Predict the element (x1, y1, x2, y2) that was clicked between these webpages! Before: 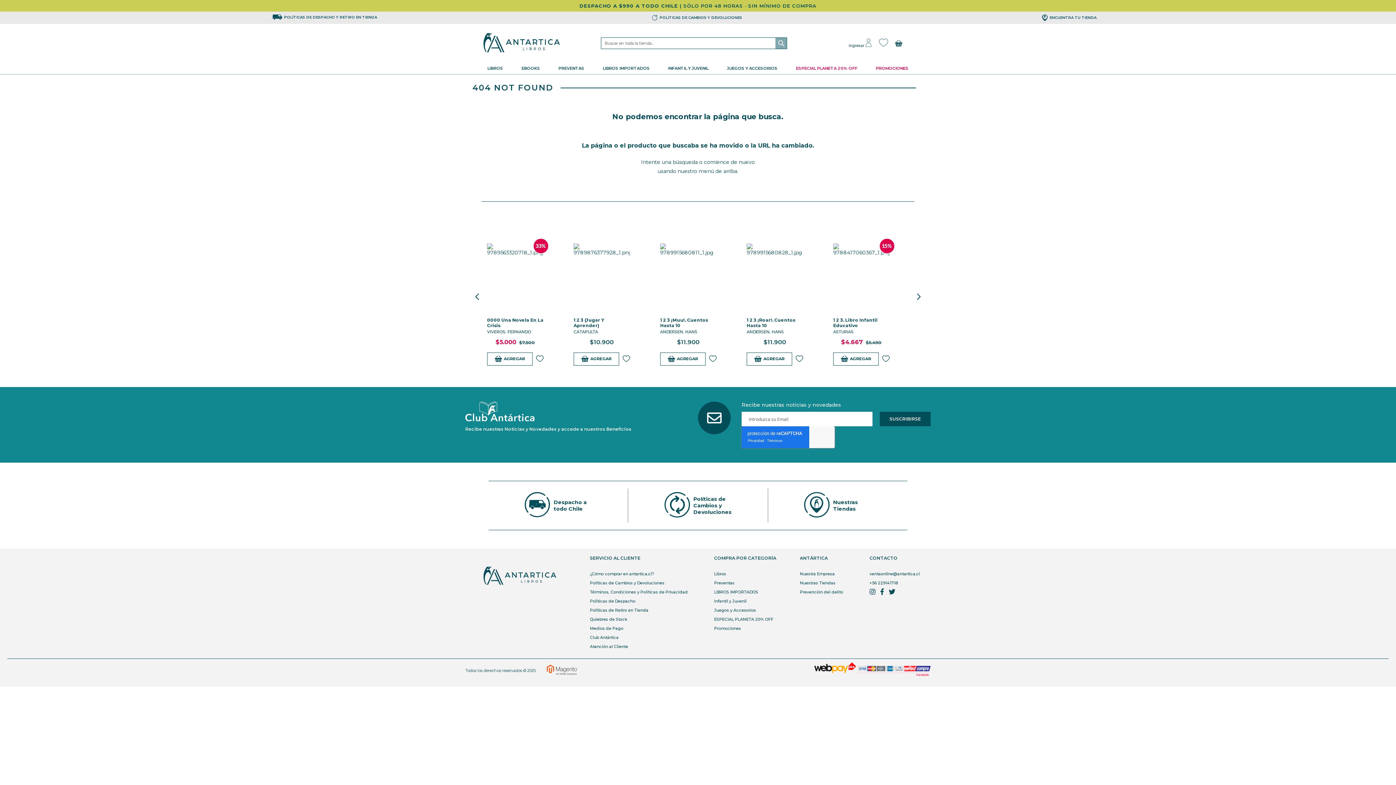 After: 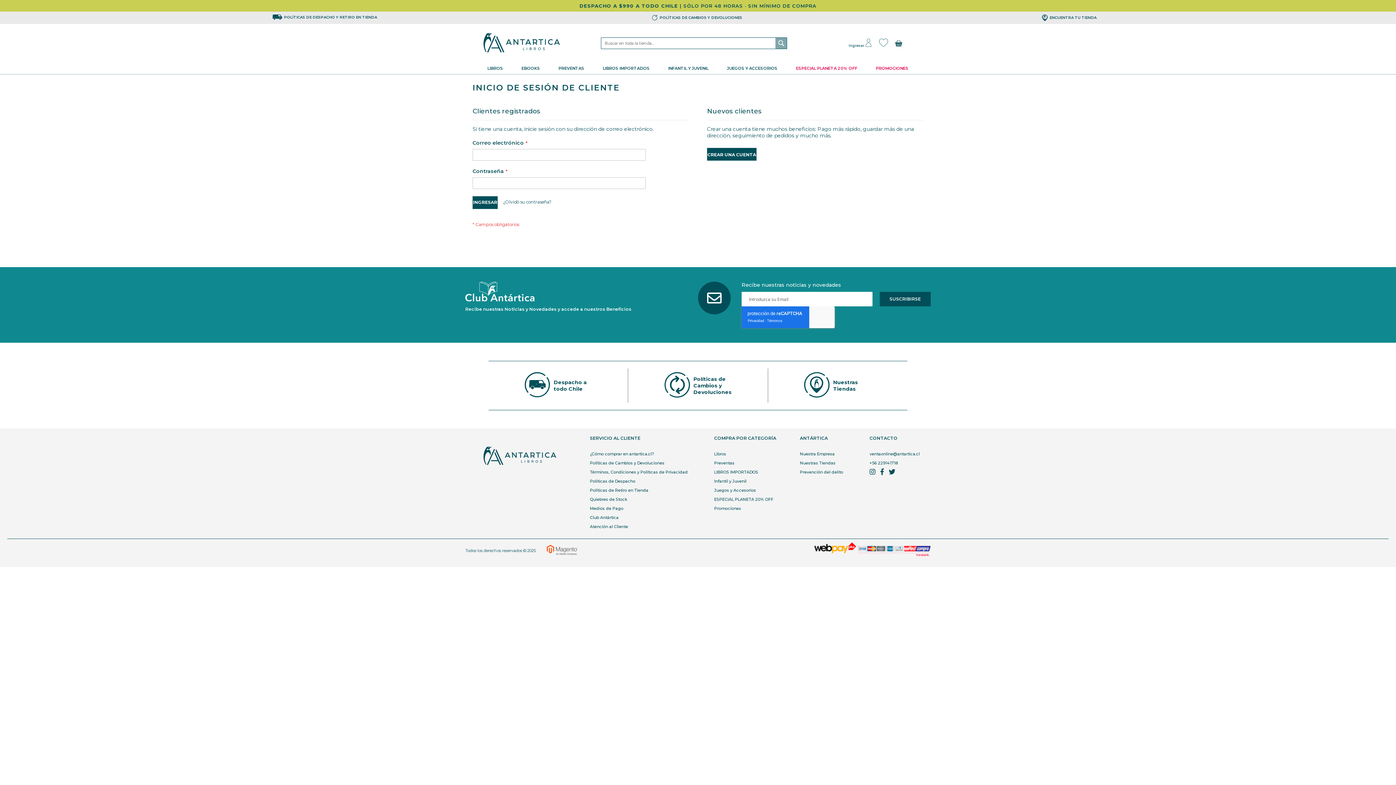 Action: label: Mi lista de deseos bbox: (879, 38, 887, 48)